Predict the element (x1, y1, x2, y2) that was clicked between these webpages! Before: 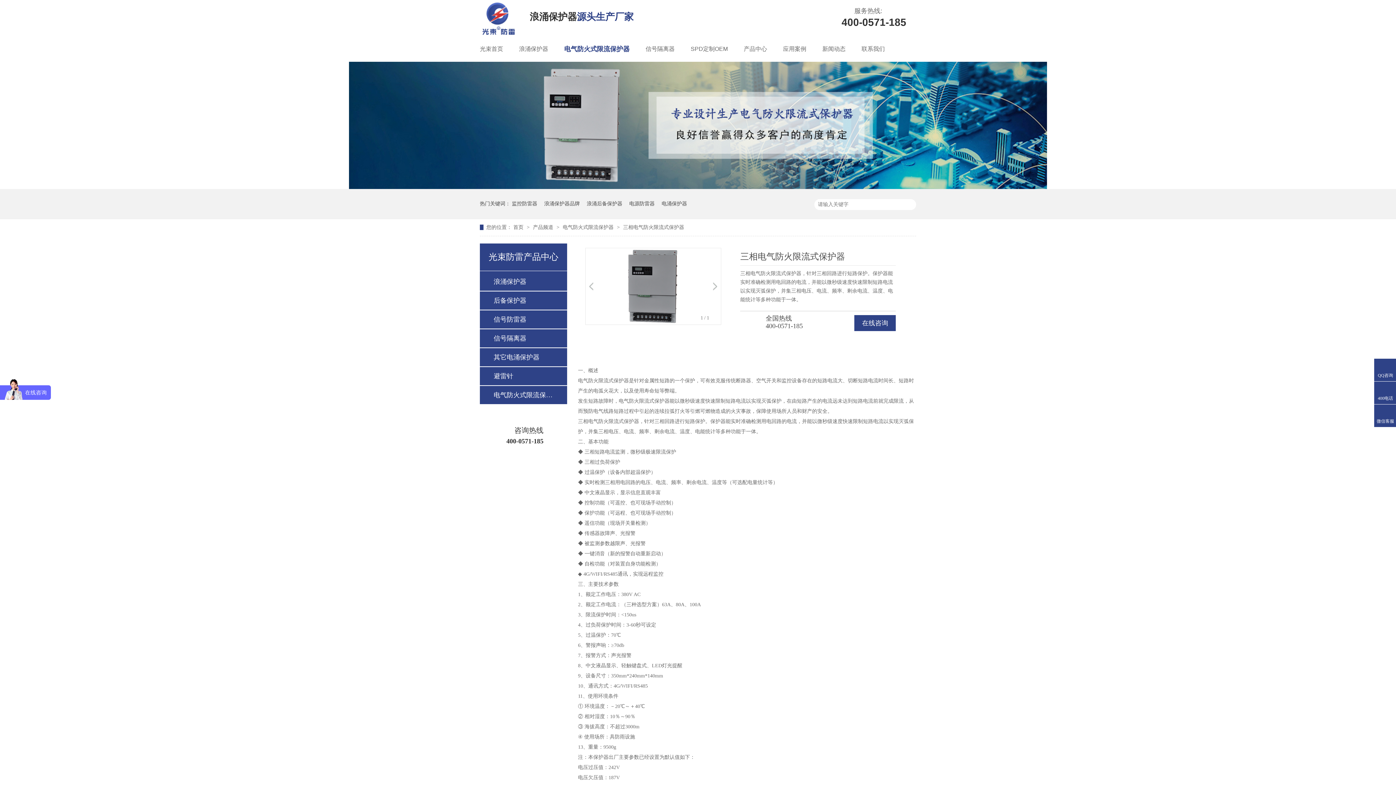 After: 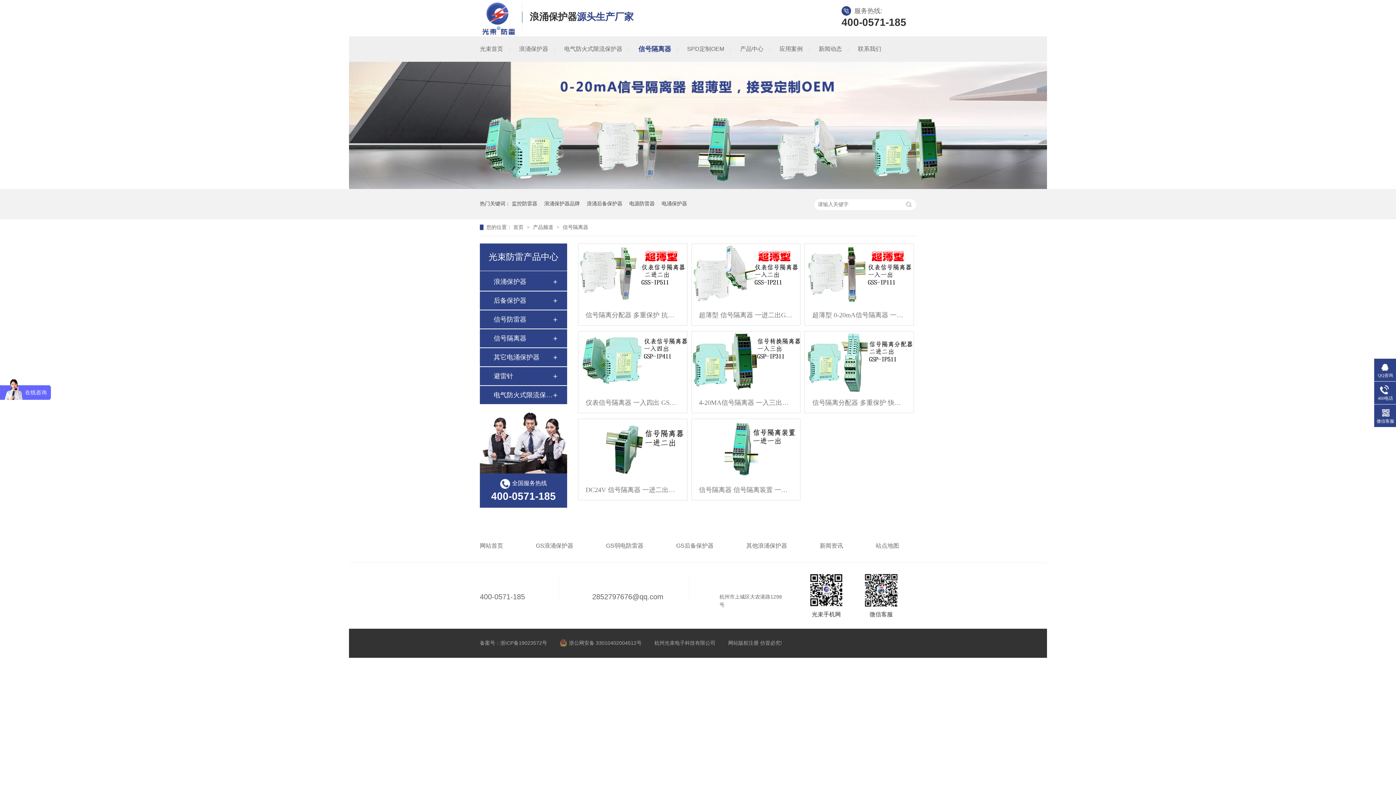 Action: label: 信号隔离器 bbox: (493, 329, 552, 347)